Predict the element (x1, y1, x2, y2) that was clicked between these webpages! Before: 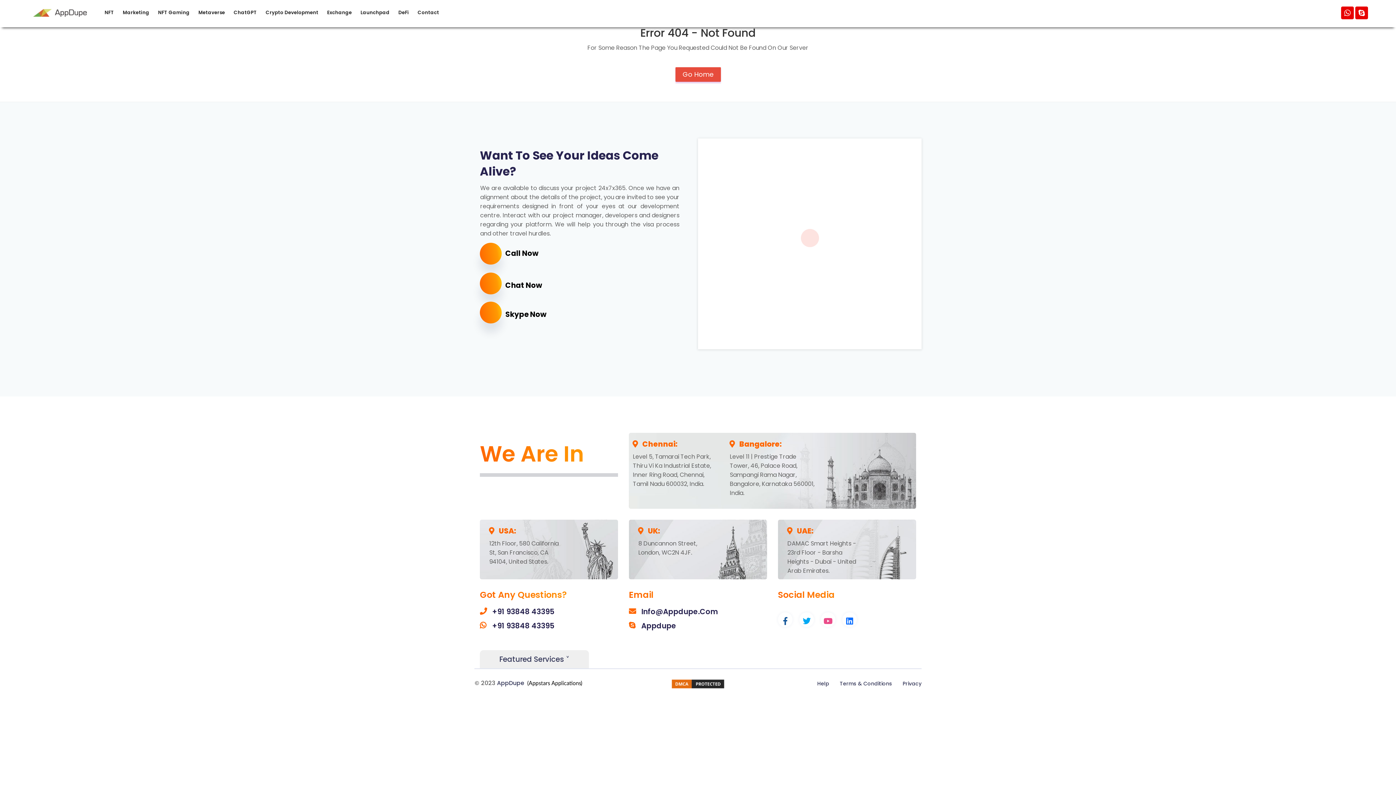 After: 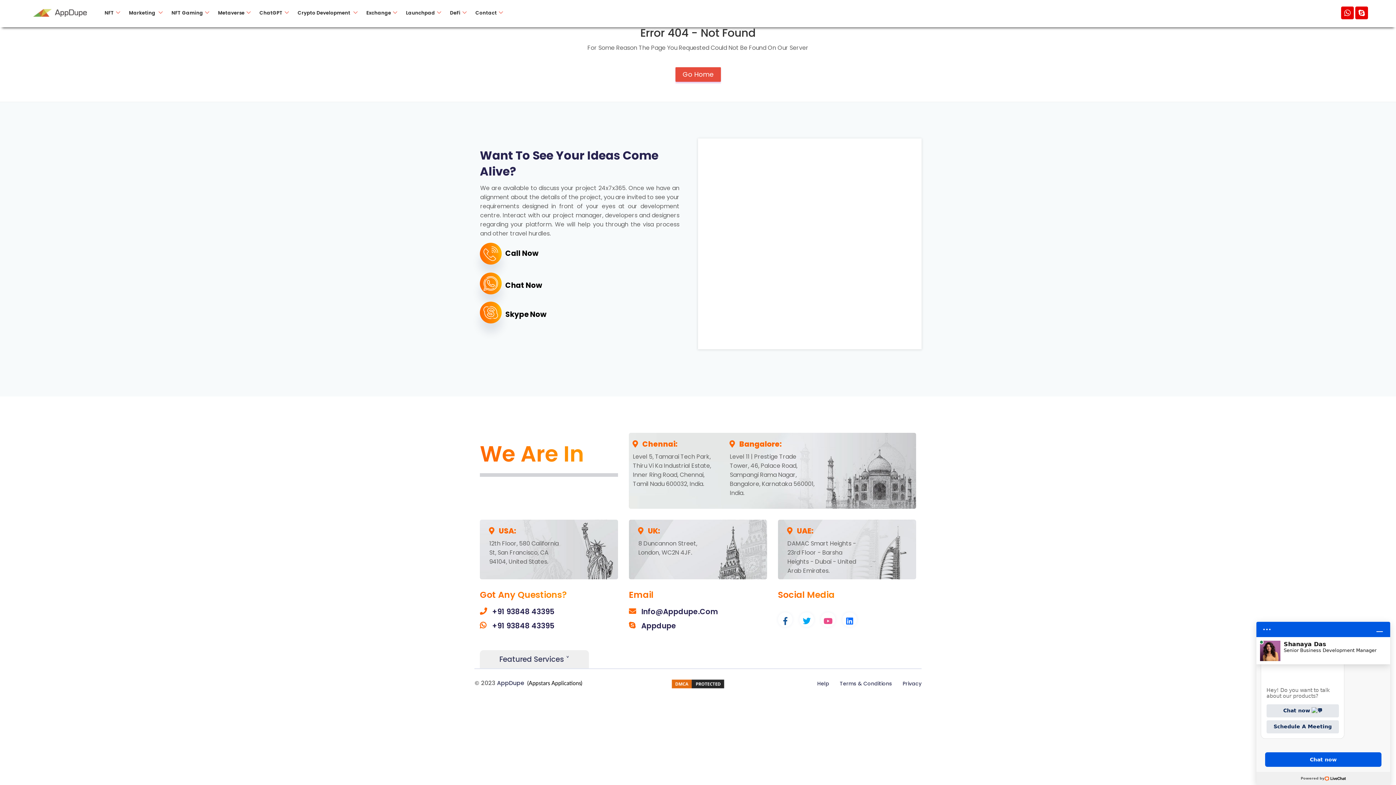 Action: label:   +91 93848 43395 bbox: (488, 606, 554, 617)